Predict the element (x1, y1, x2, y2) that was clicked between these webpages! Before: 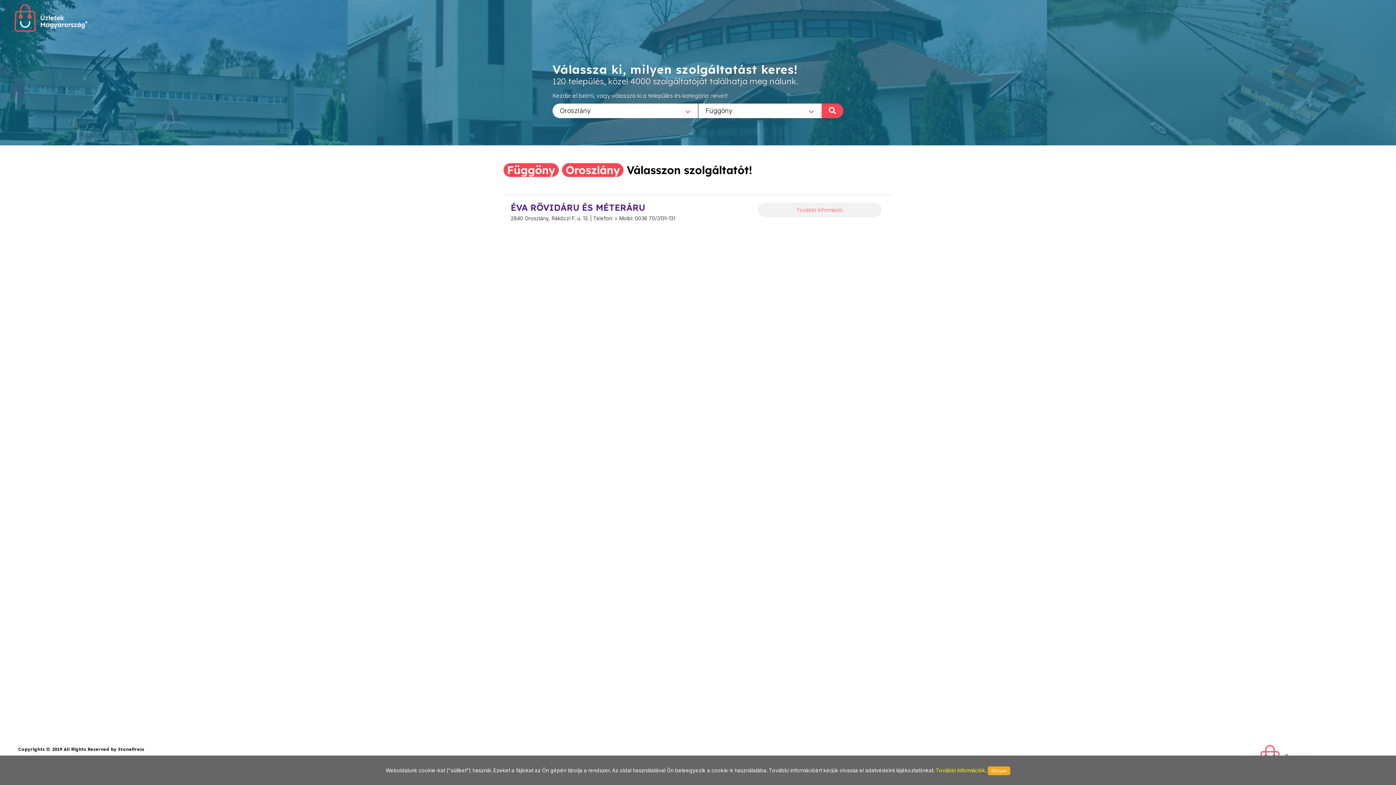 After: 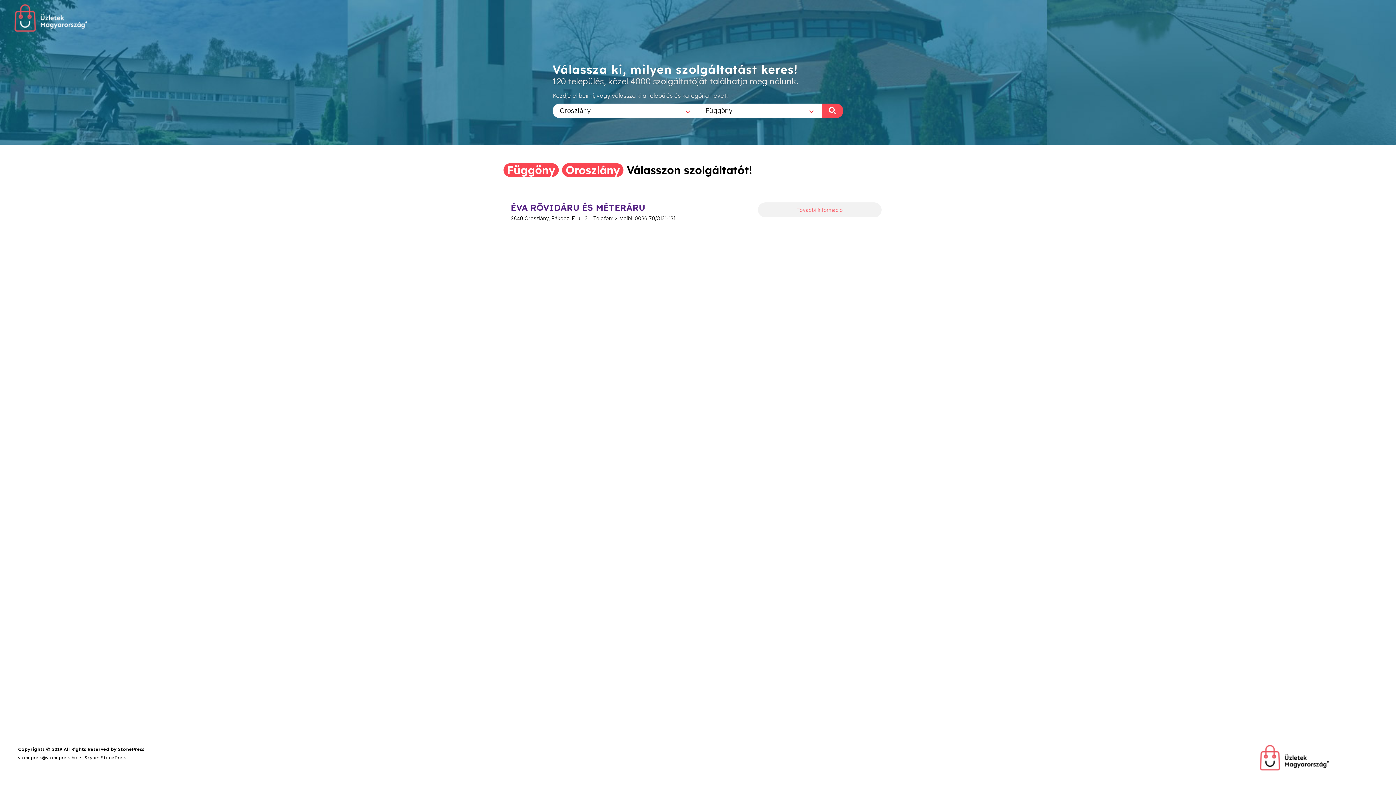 Action: bbox: (988, 766, 1010, 775) label: Elfogad